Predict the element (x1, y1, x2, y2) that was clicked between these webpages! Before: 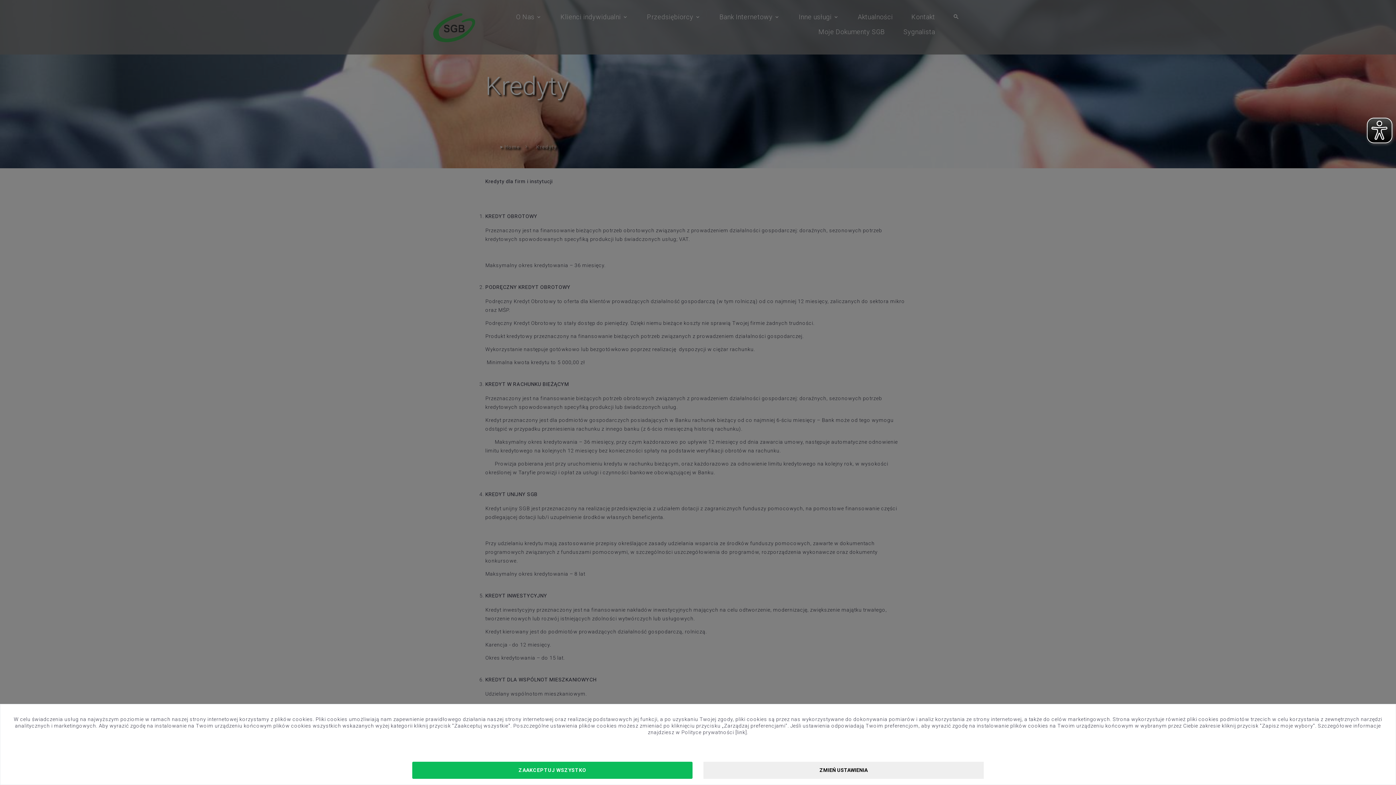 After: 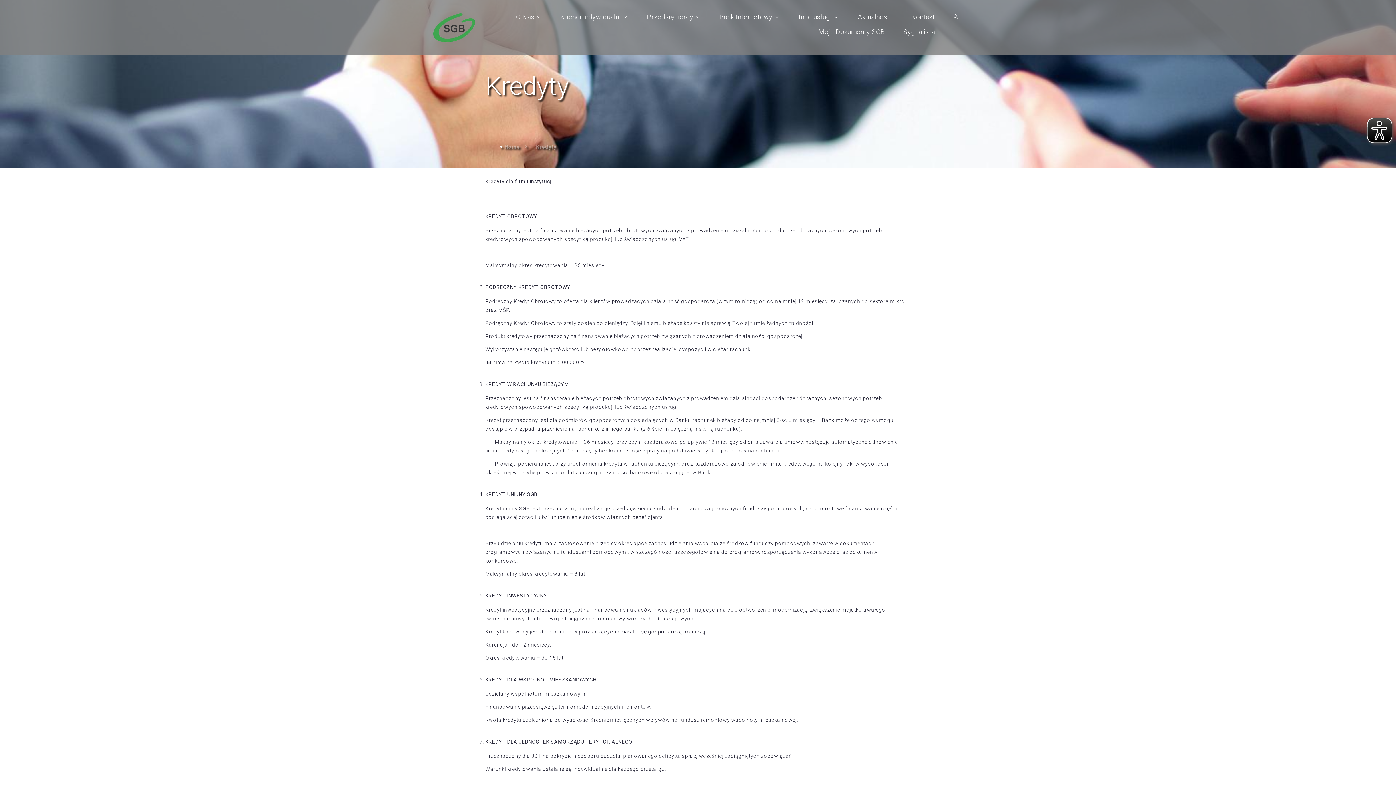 Action: bbox: (412, 762, 692, 779) label: ZAAKCEPTUJ WSZYSTKO